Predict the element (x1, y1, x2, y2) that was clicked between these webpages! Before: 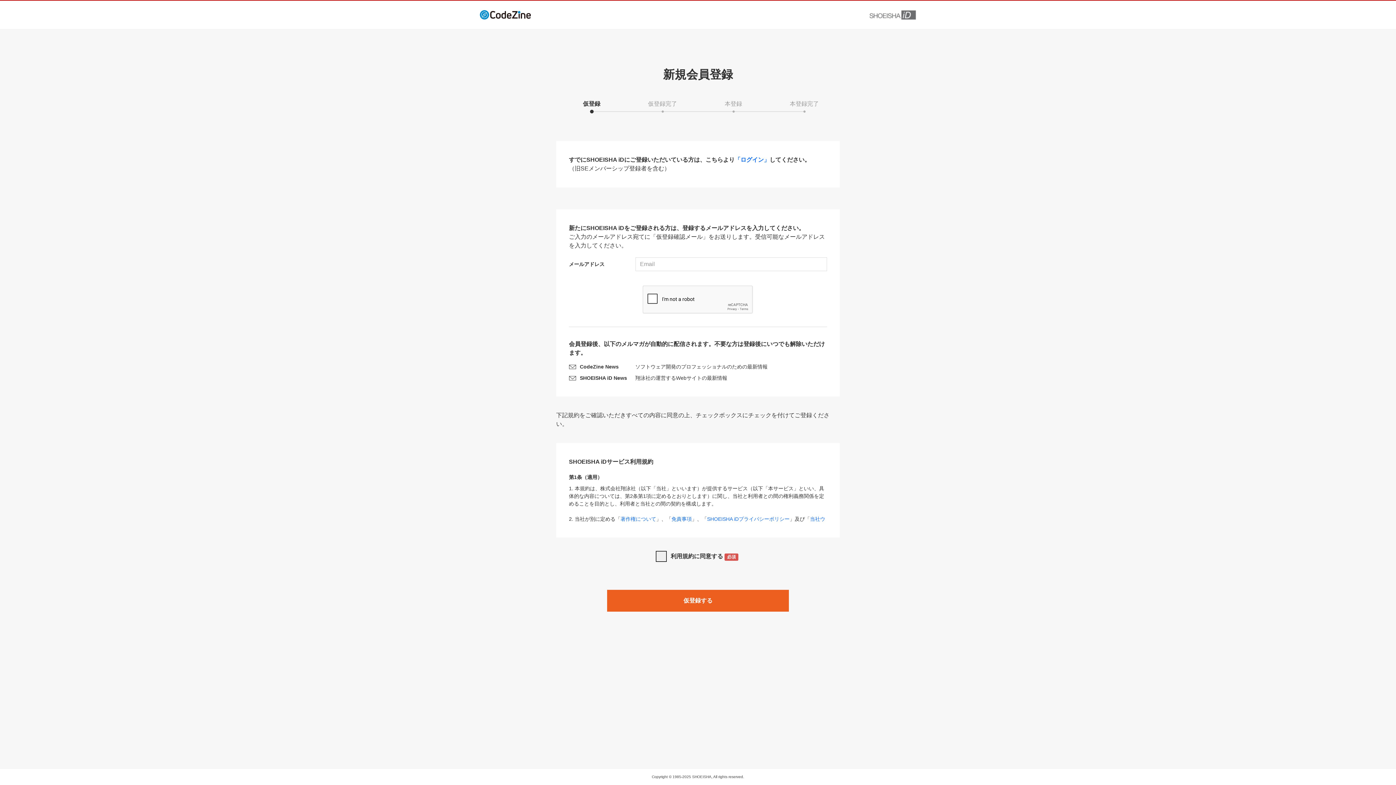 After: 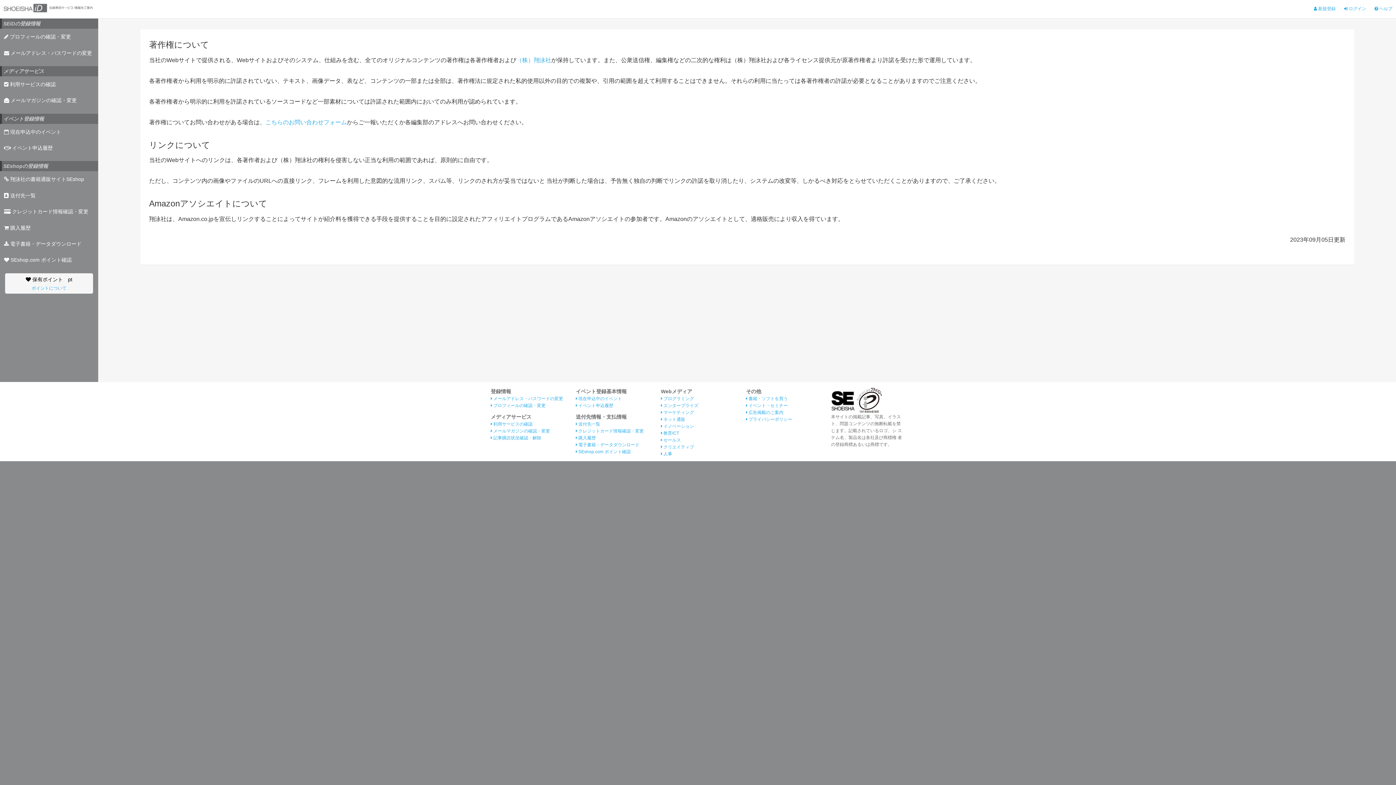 Action: bbox: (620, 516, 656, 522) label: 著作権について